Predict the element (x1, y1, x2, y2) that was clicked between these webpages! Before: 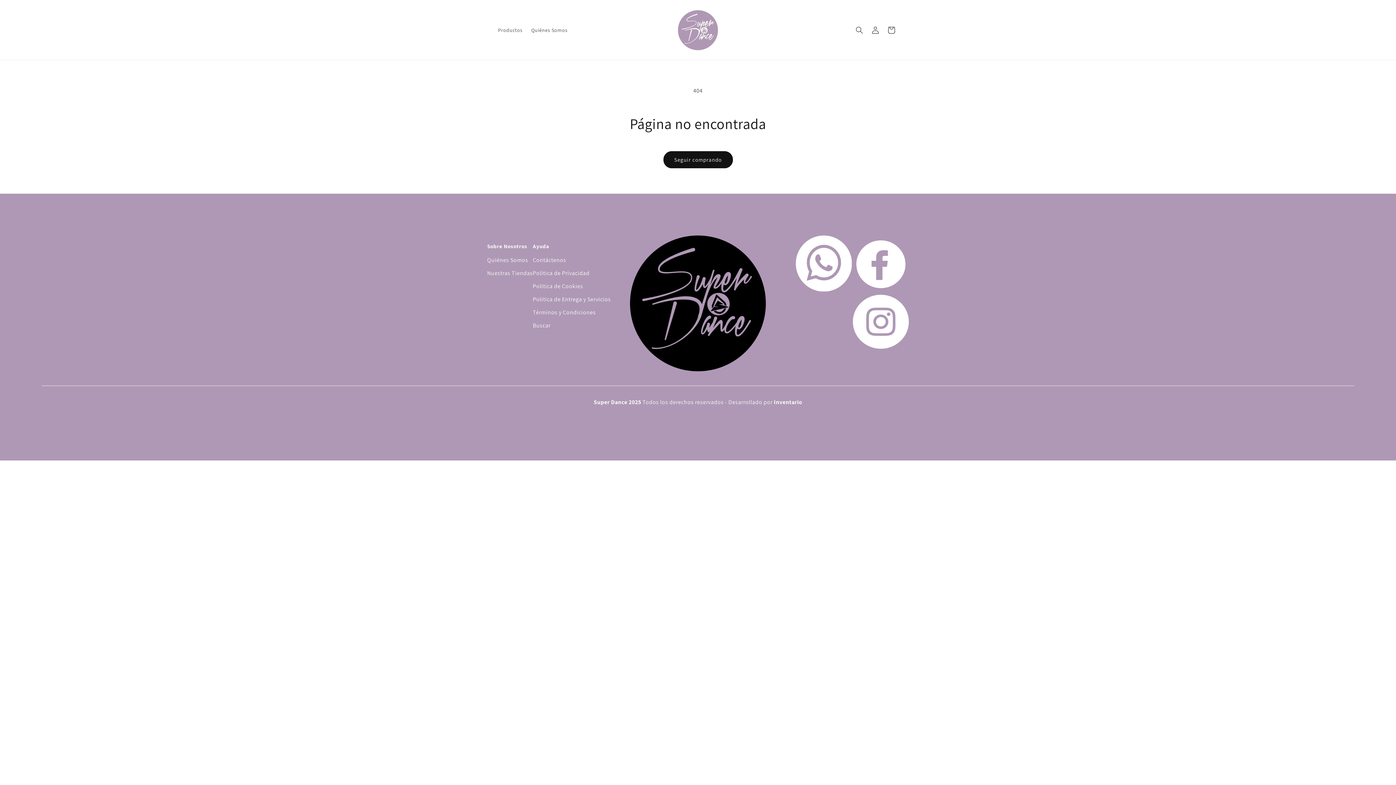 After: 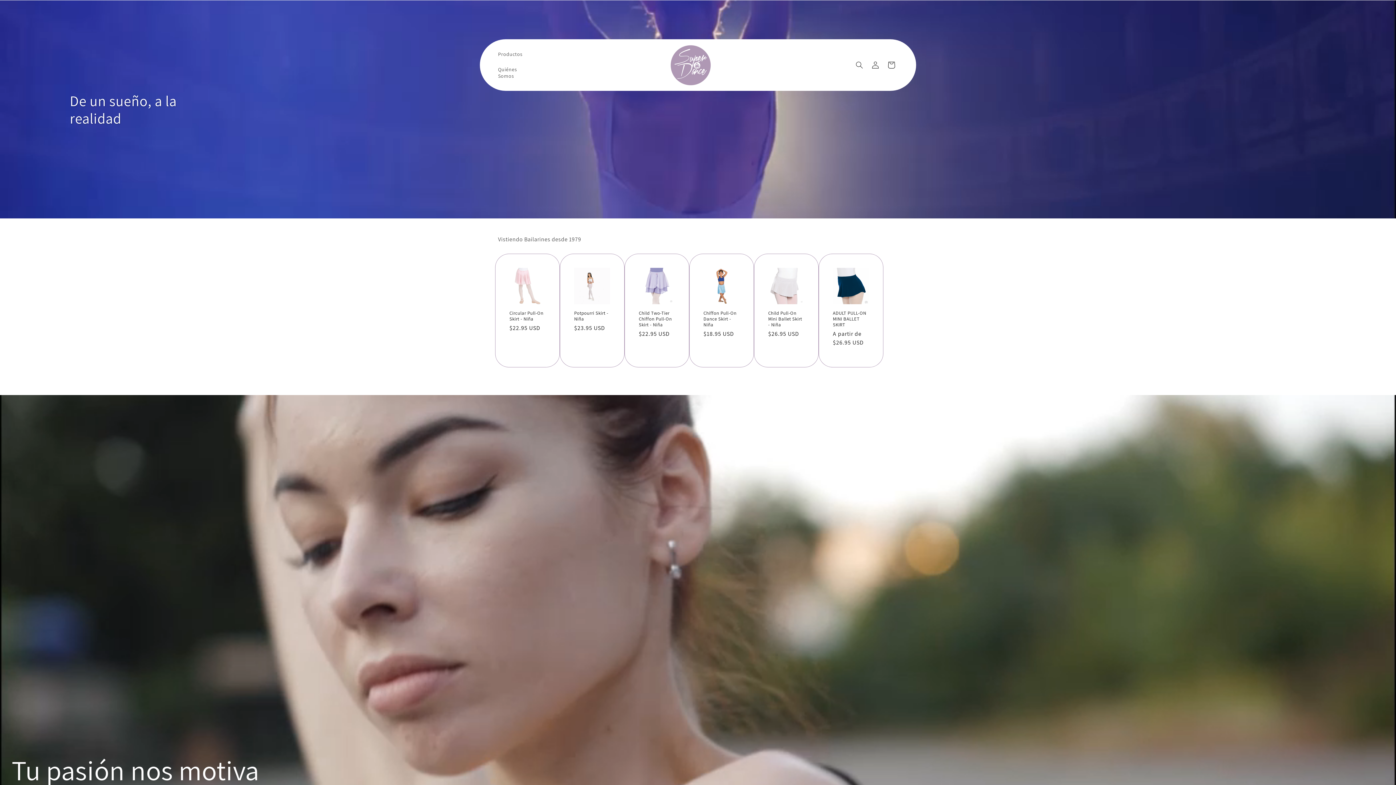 Action: bbox: (630, 365, 766, 373)